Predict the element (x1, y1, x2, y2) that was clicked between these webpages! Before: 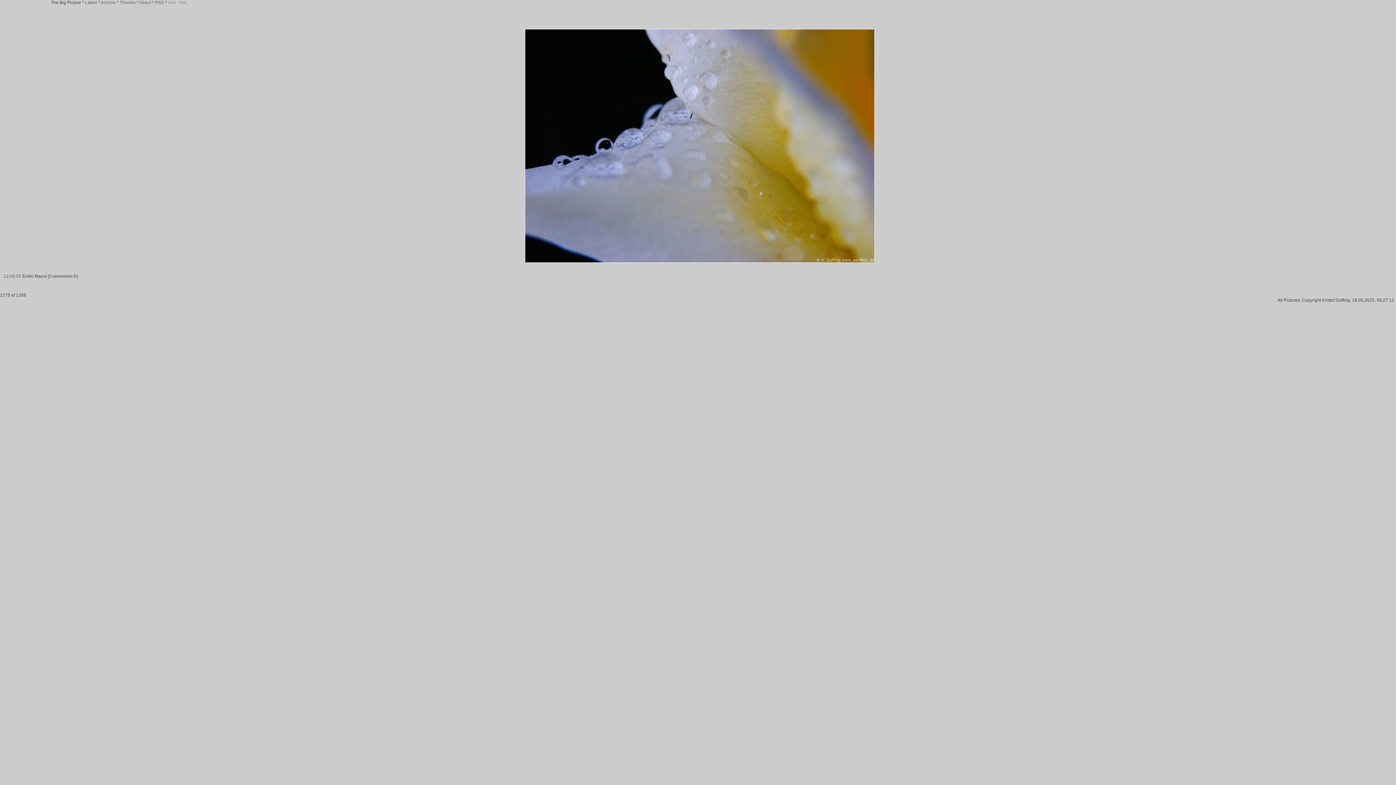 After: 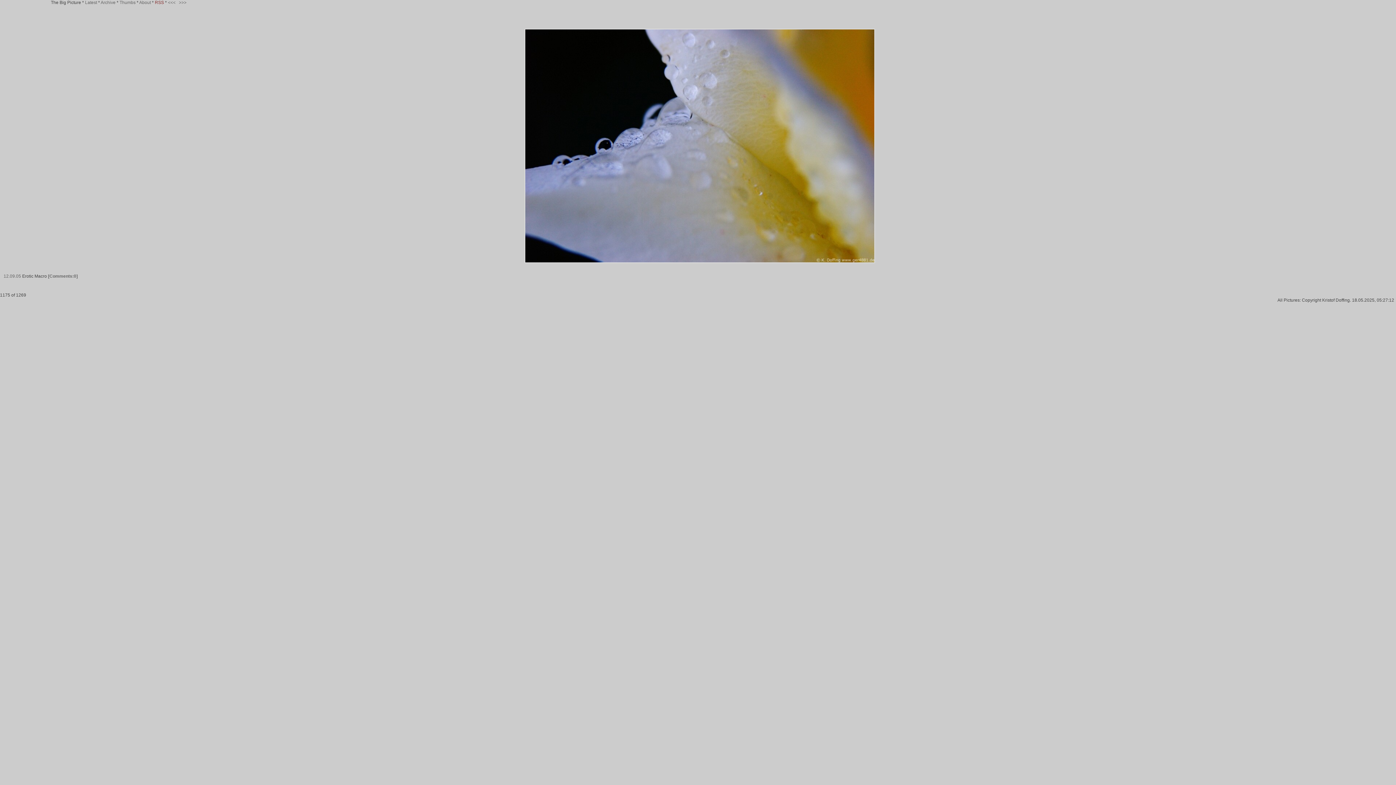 Action: label: RSS bbox: (154, 0, 164, 5)